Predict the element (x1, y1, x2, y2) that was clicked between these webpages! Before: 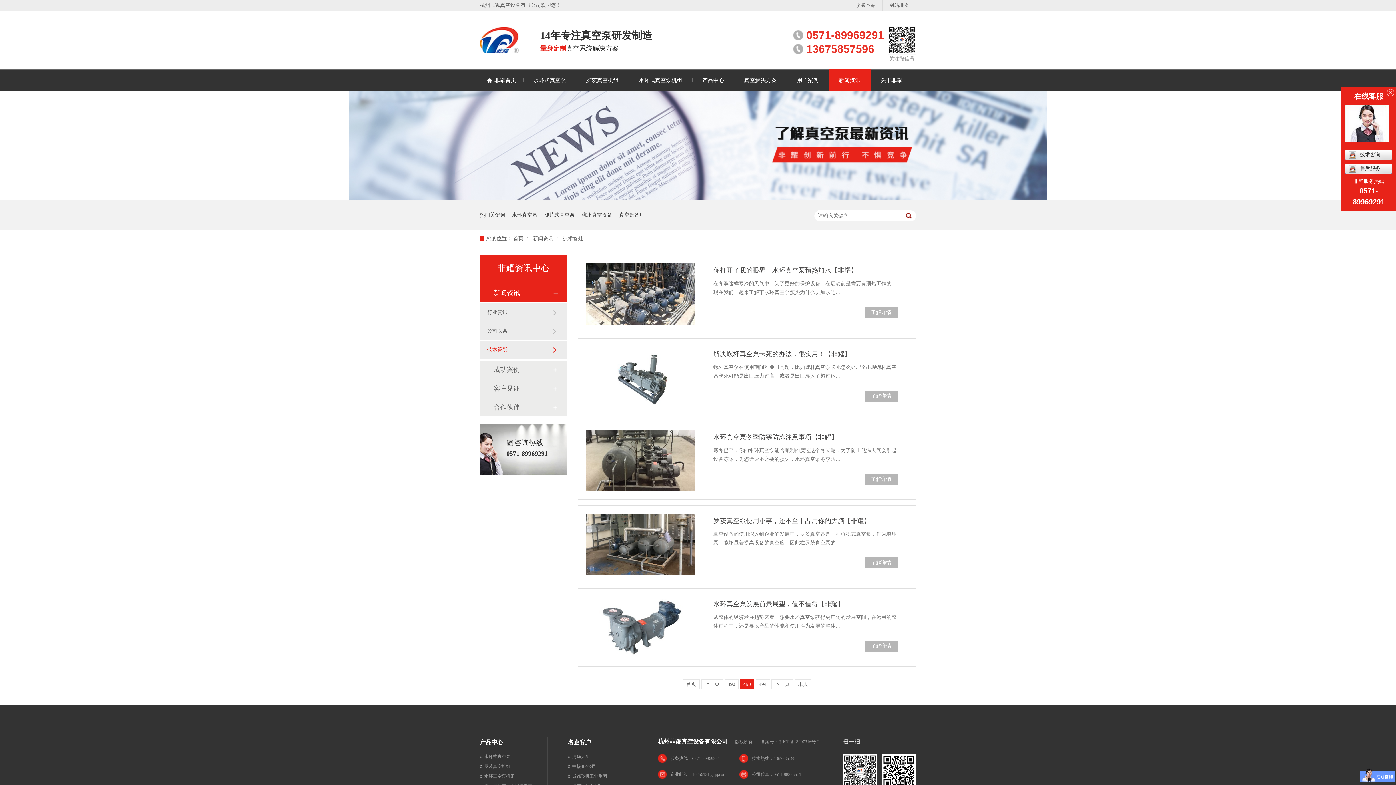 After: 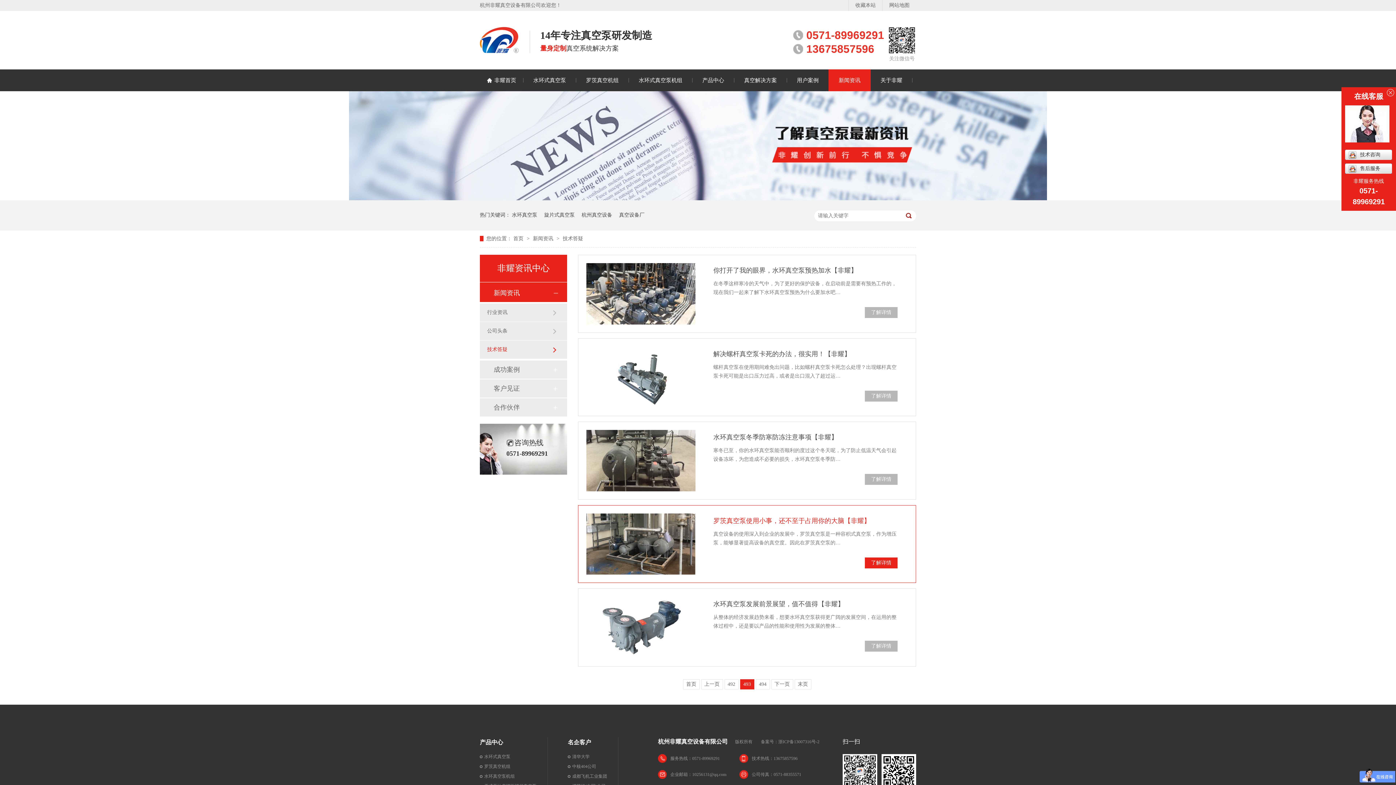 Action: bbox: (586, 513, 695, 574)